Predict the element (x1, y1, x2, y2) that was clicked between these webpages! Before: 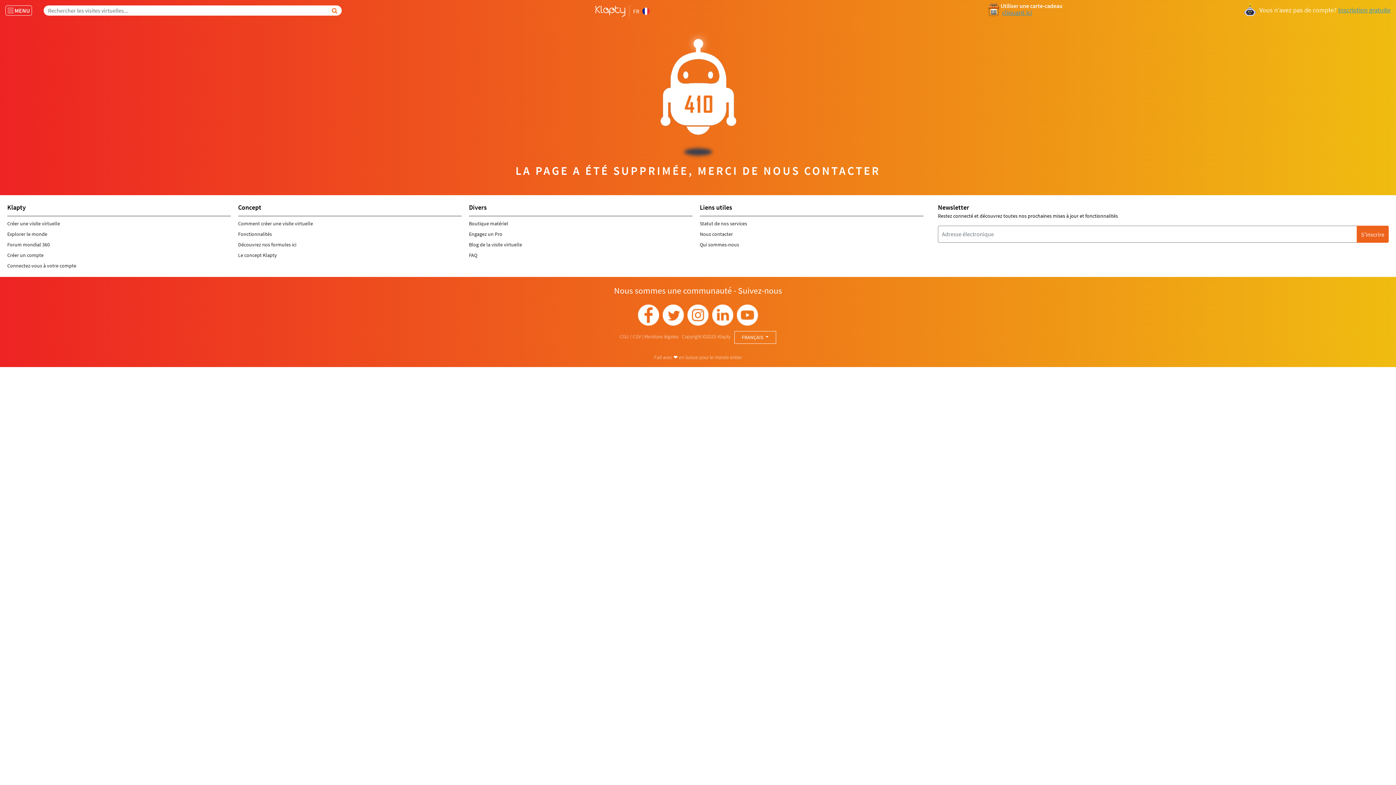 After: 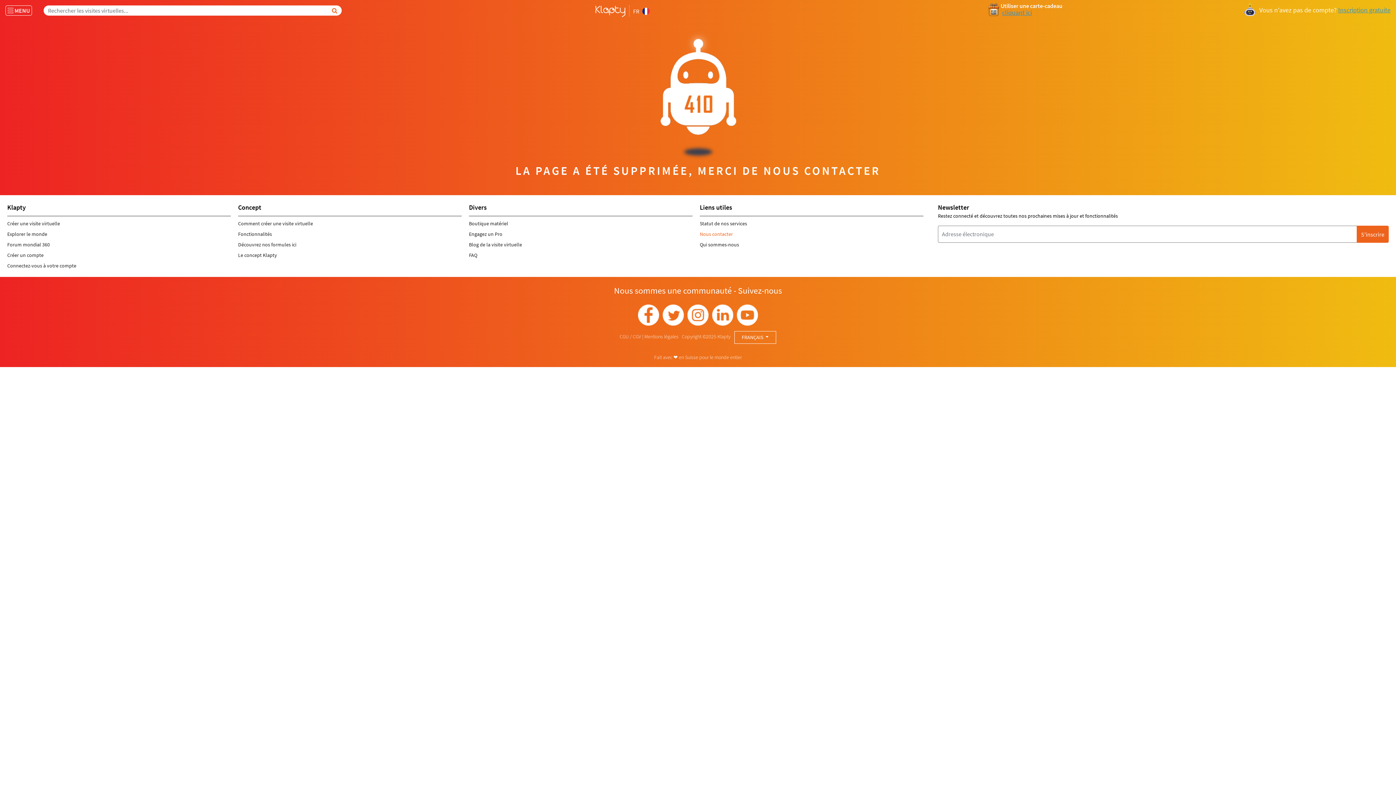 Action: label: Nous contacter bbox: (700, 230, 733, 237)